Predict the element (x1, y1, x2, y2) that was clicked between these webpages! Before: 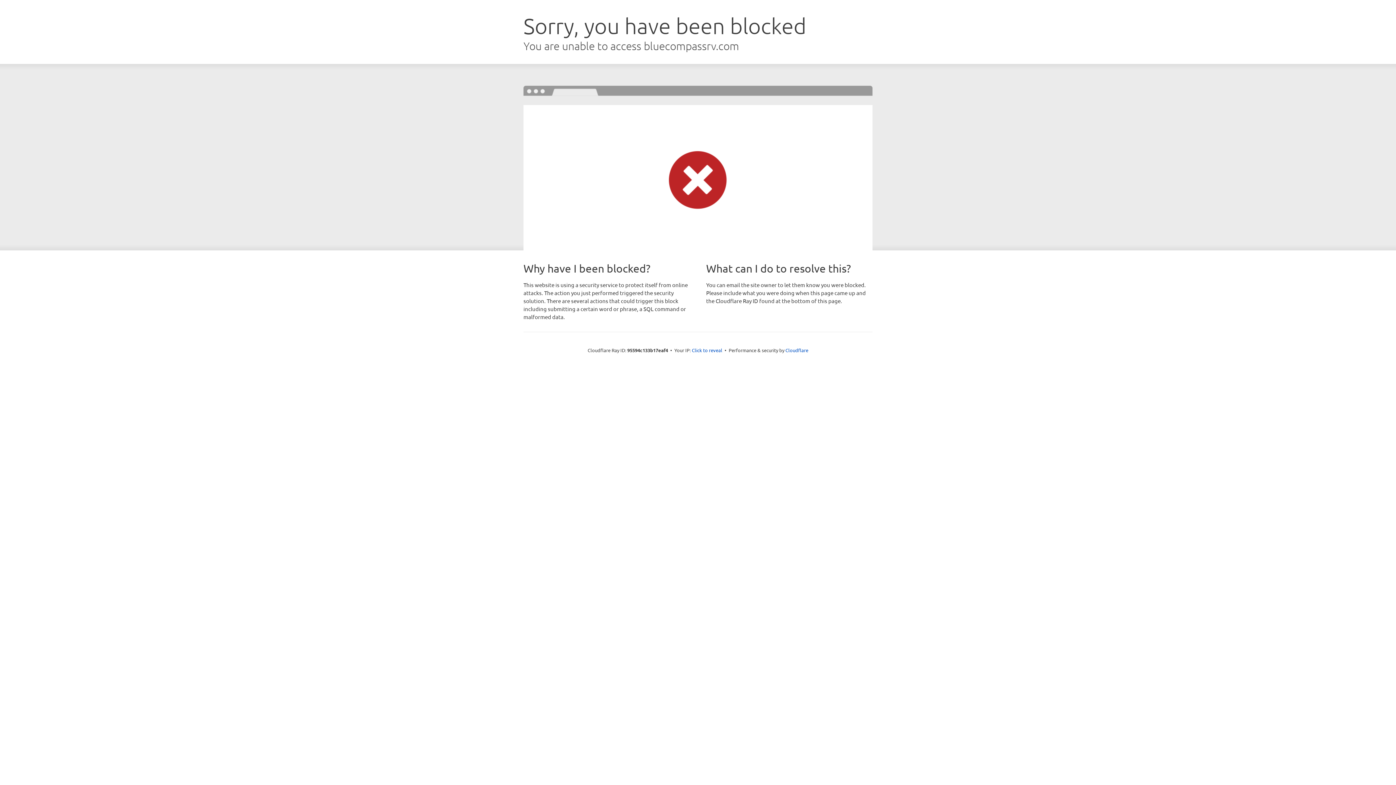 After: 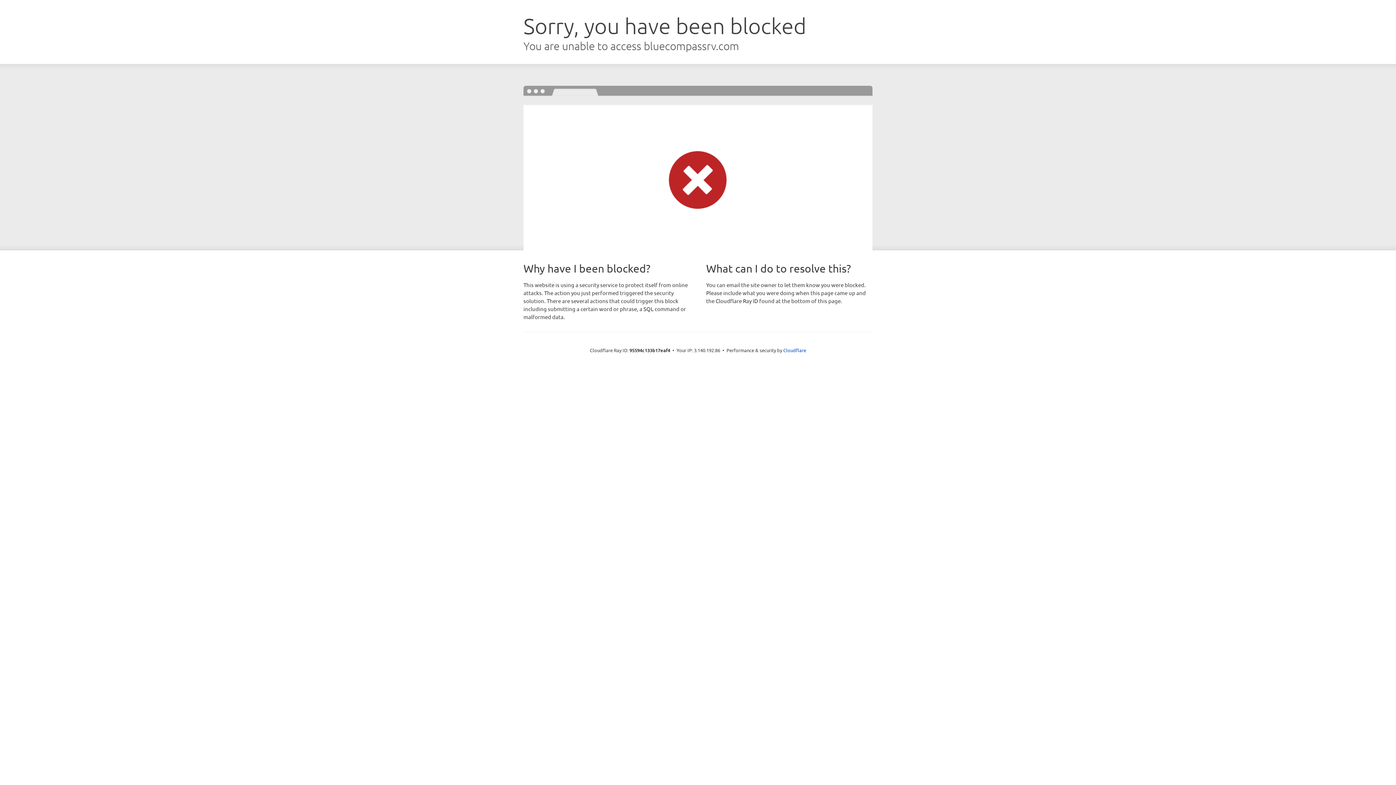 Action: bbox: (692, 346, 722, 353) label: Click to reveal